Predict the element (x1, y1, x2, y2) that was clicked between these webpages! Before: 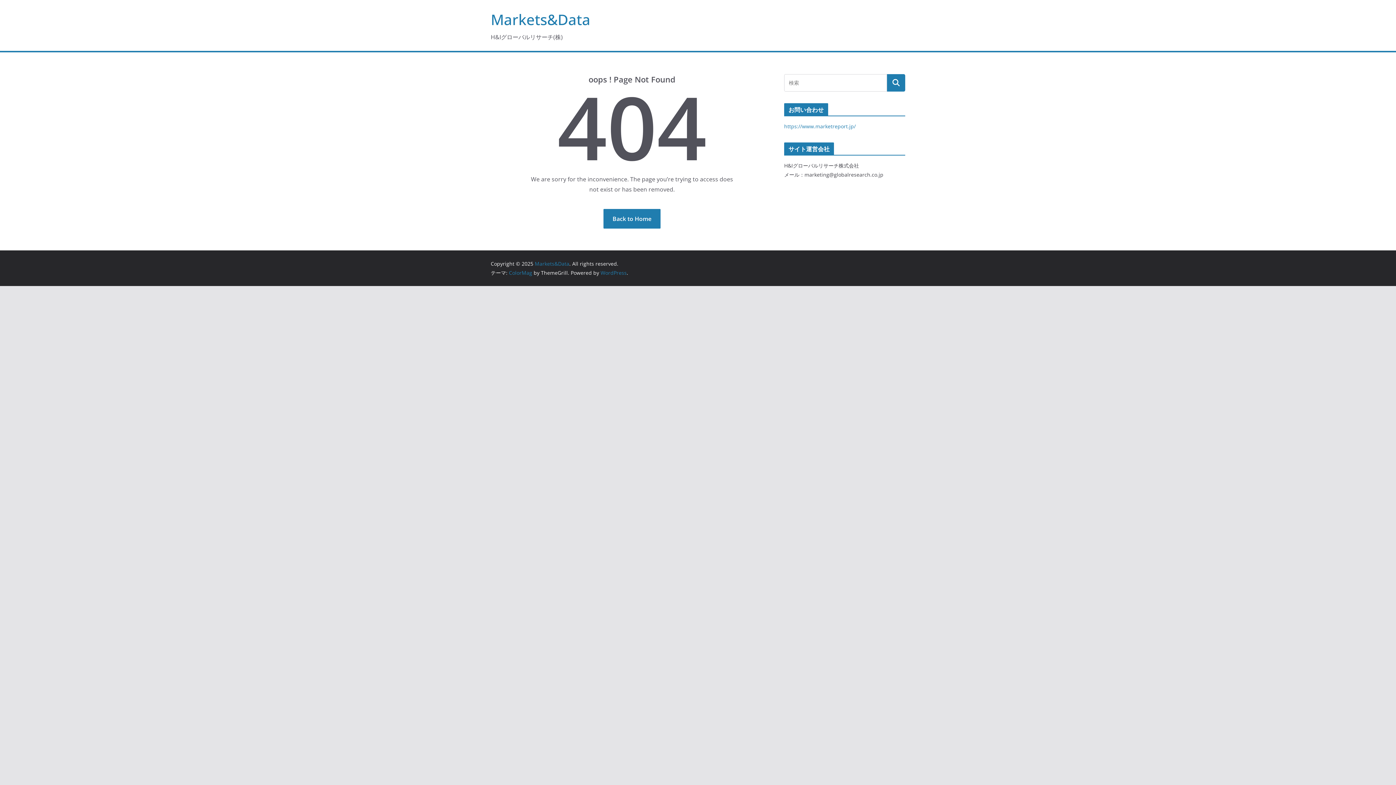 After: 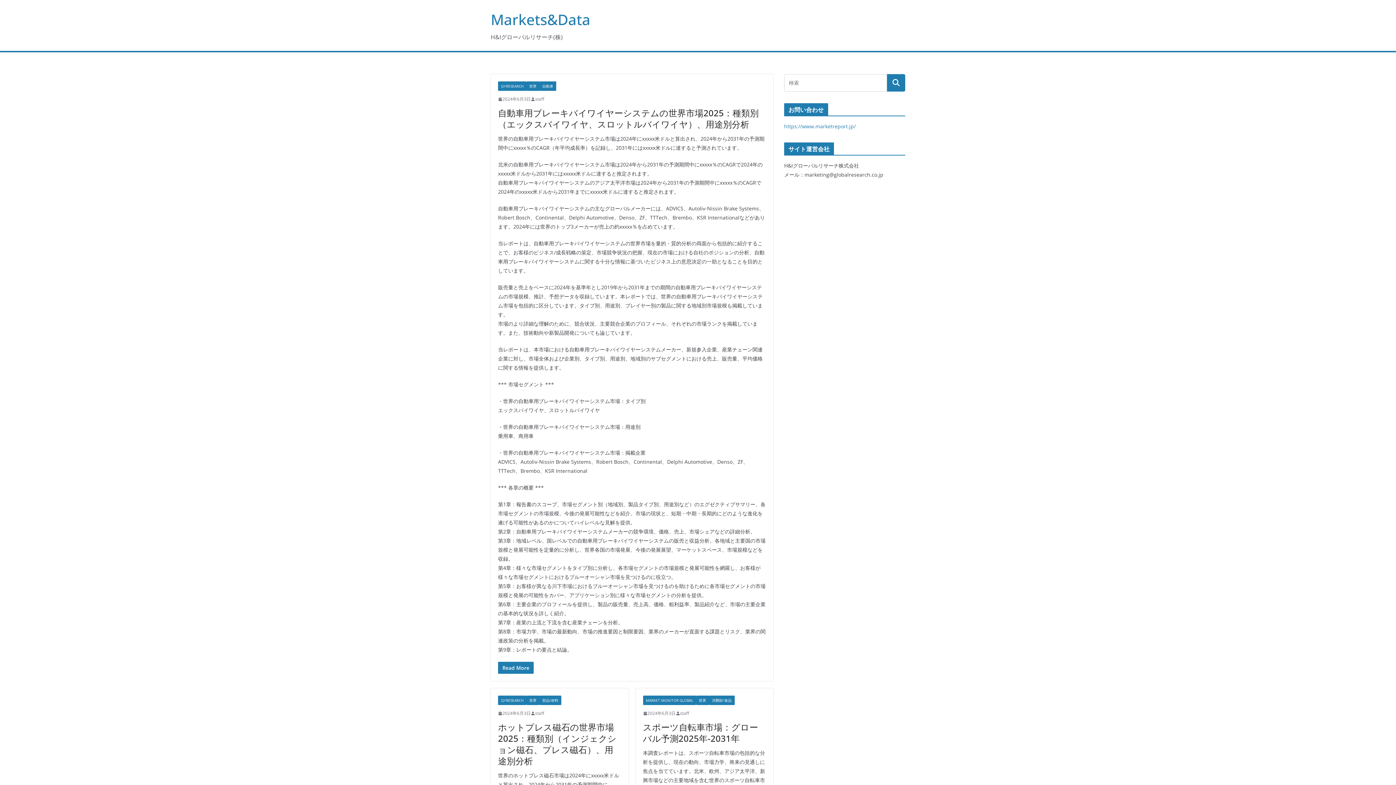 Action: label: Back to Home bbox: (603, 209, 660, 228)